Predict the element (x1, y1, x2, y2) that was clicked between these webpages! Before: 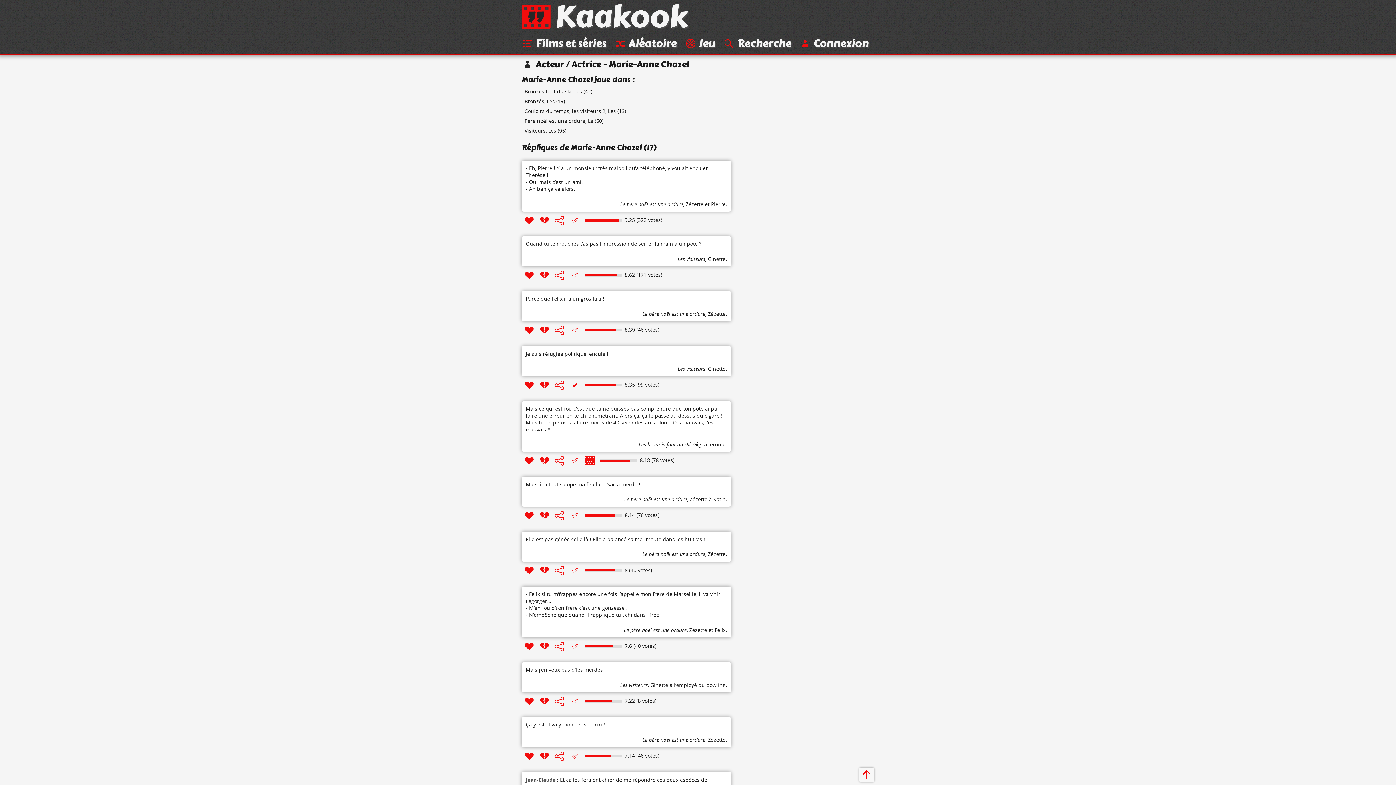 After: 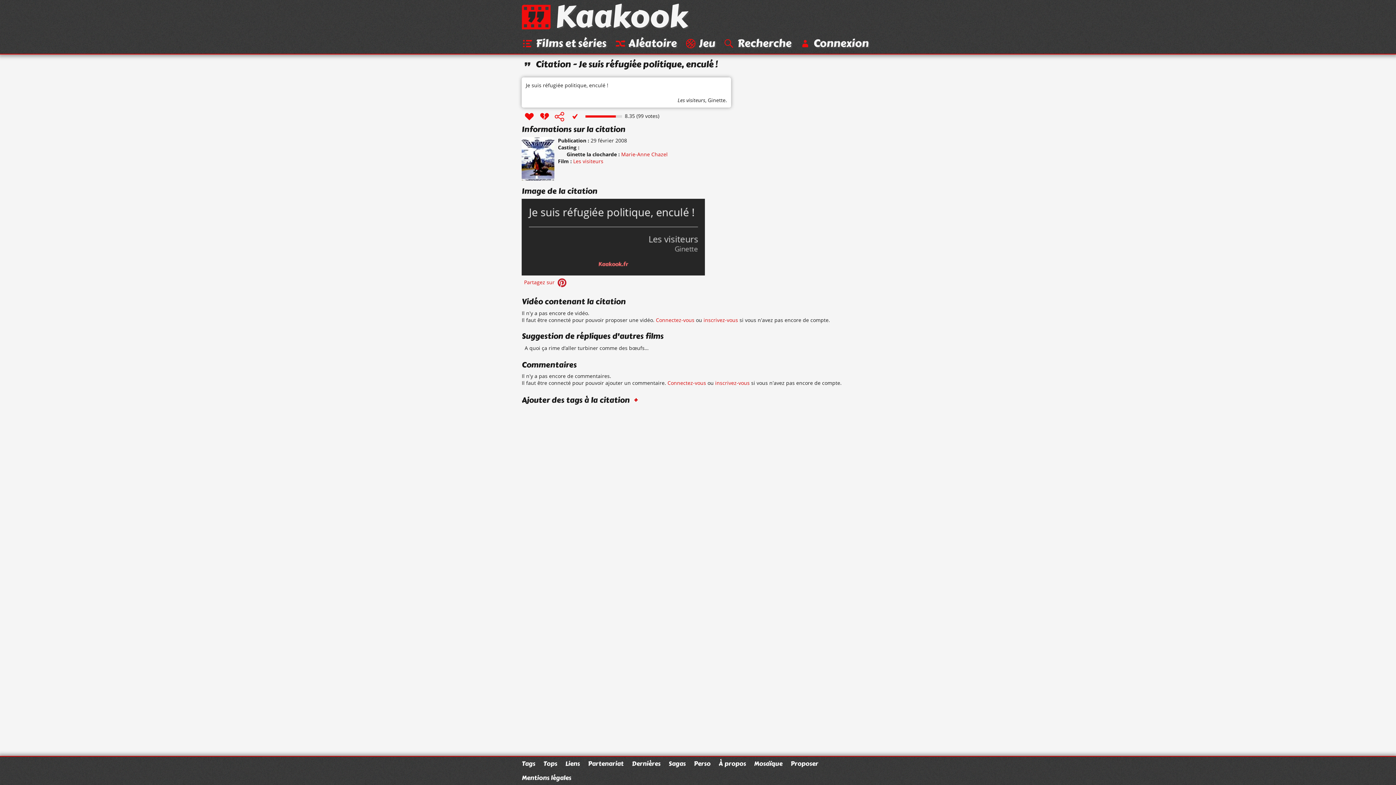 Action: bbox: (525, 350, 608, 357) label: Je suis réfugiée politique, enculé !